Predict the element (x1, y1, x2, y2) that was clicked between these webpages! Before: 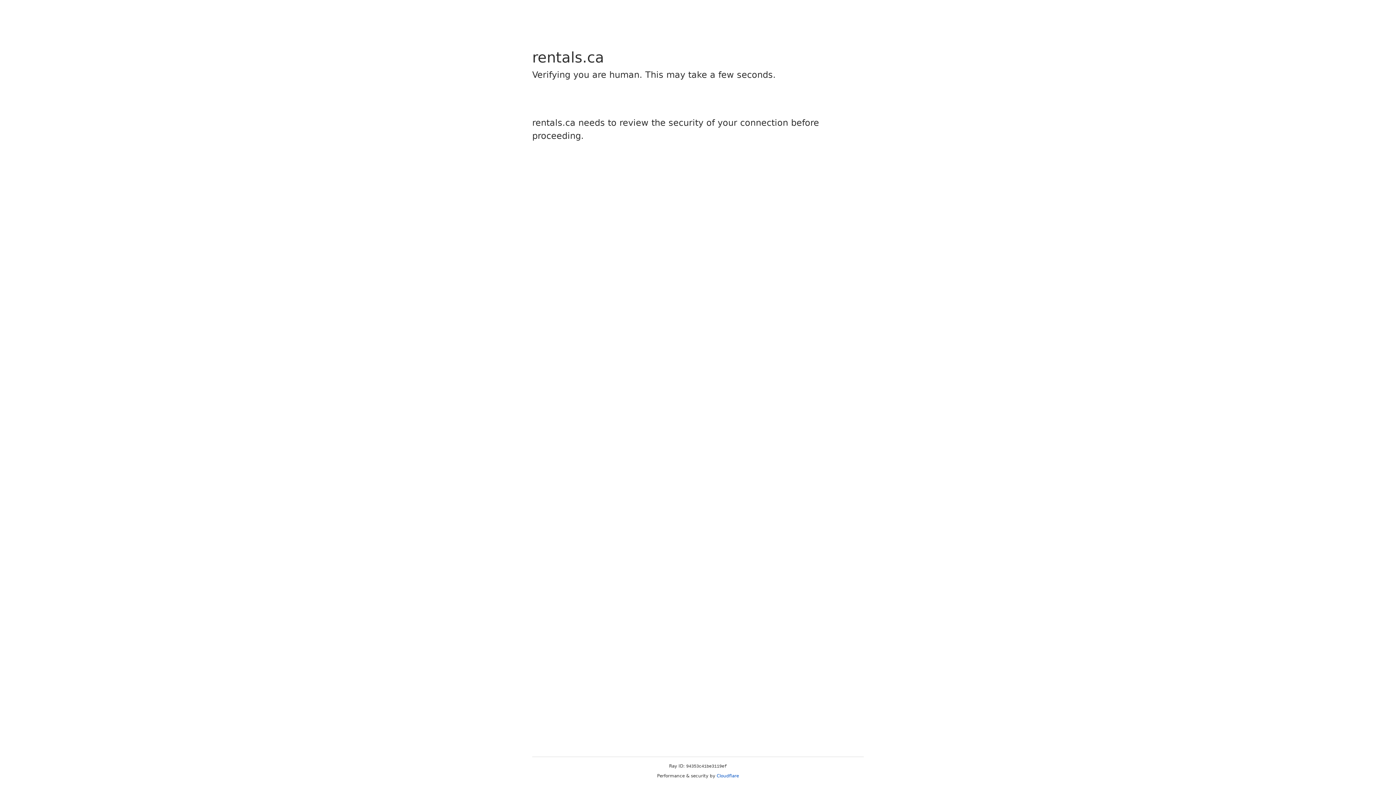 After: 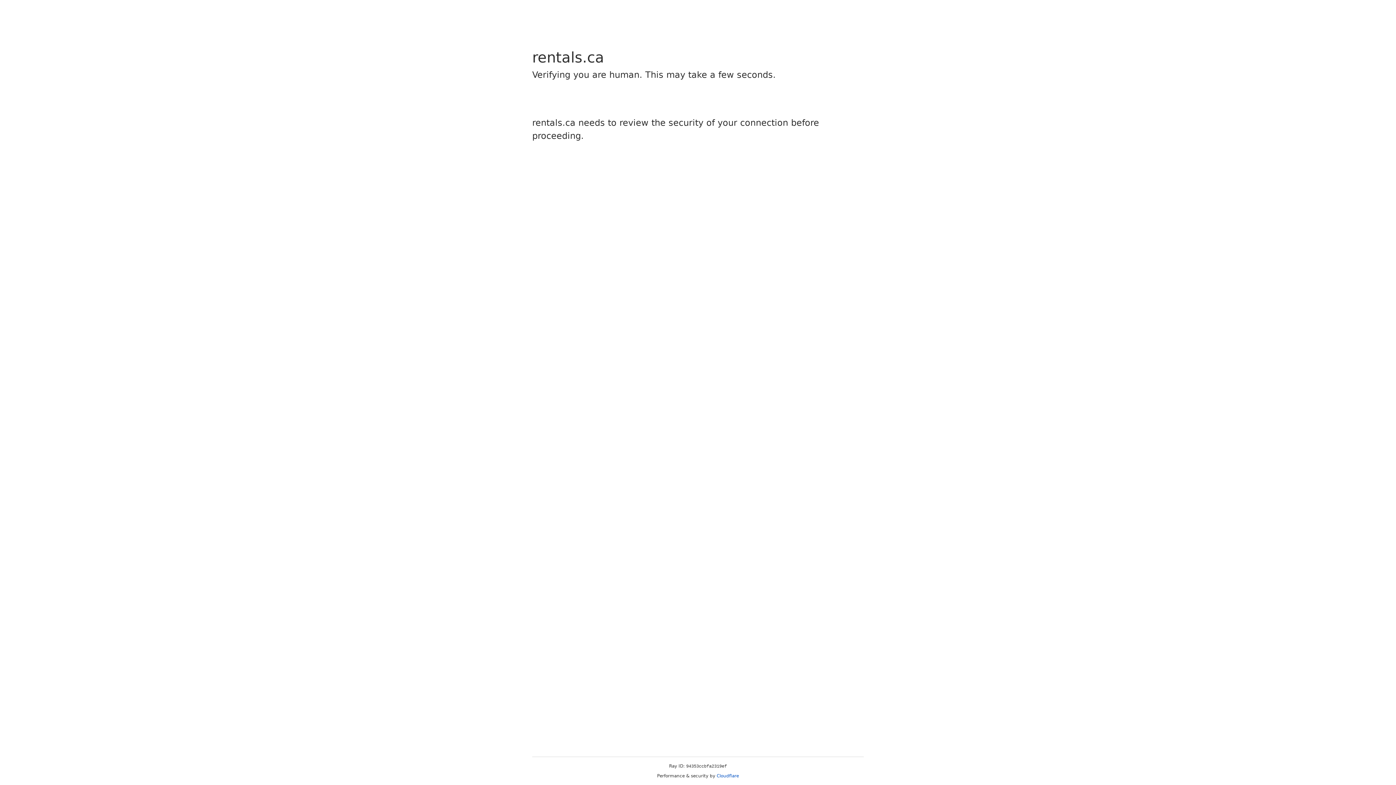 Action: bbox: (716, 773, 739, 778) label: Cloudflare